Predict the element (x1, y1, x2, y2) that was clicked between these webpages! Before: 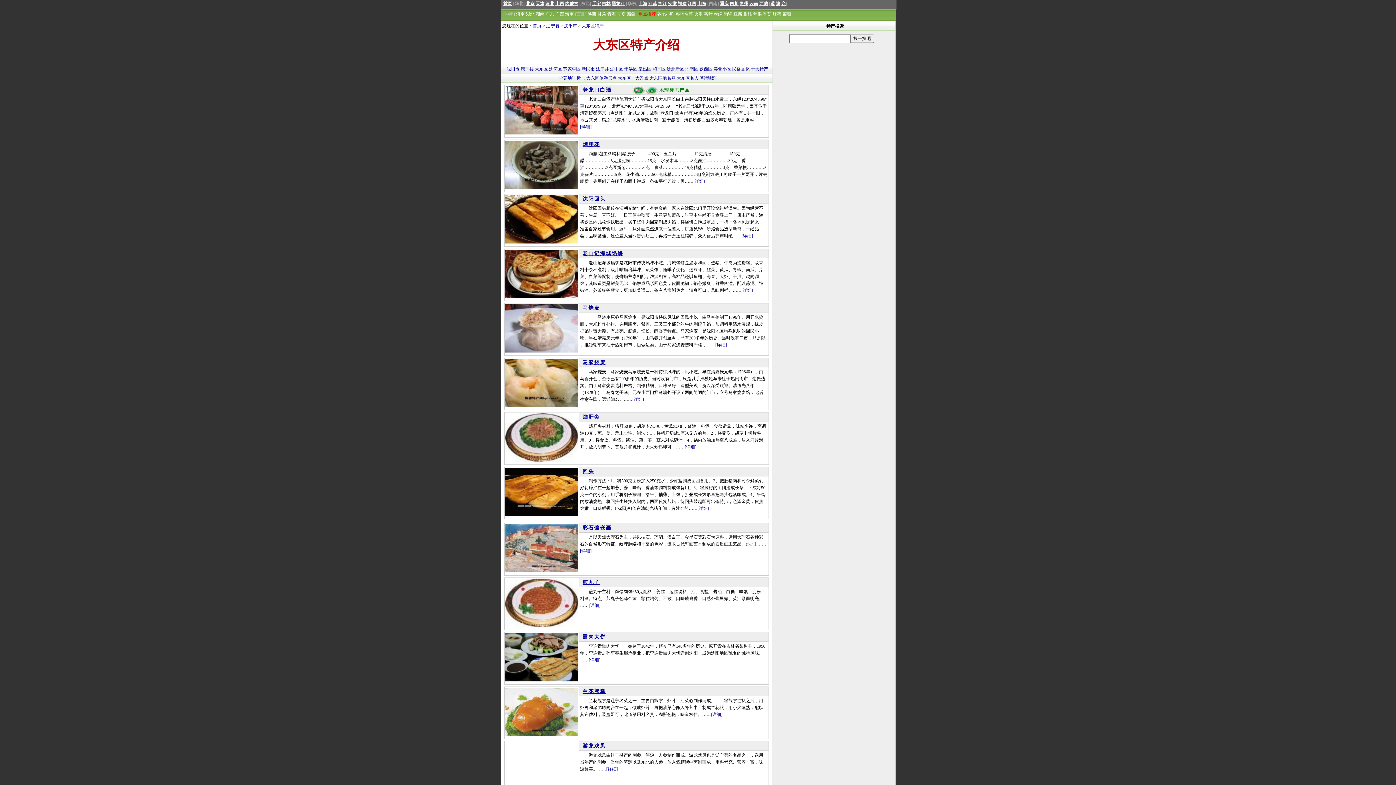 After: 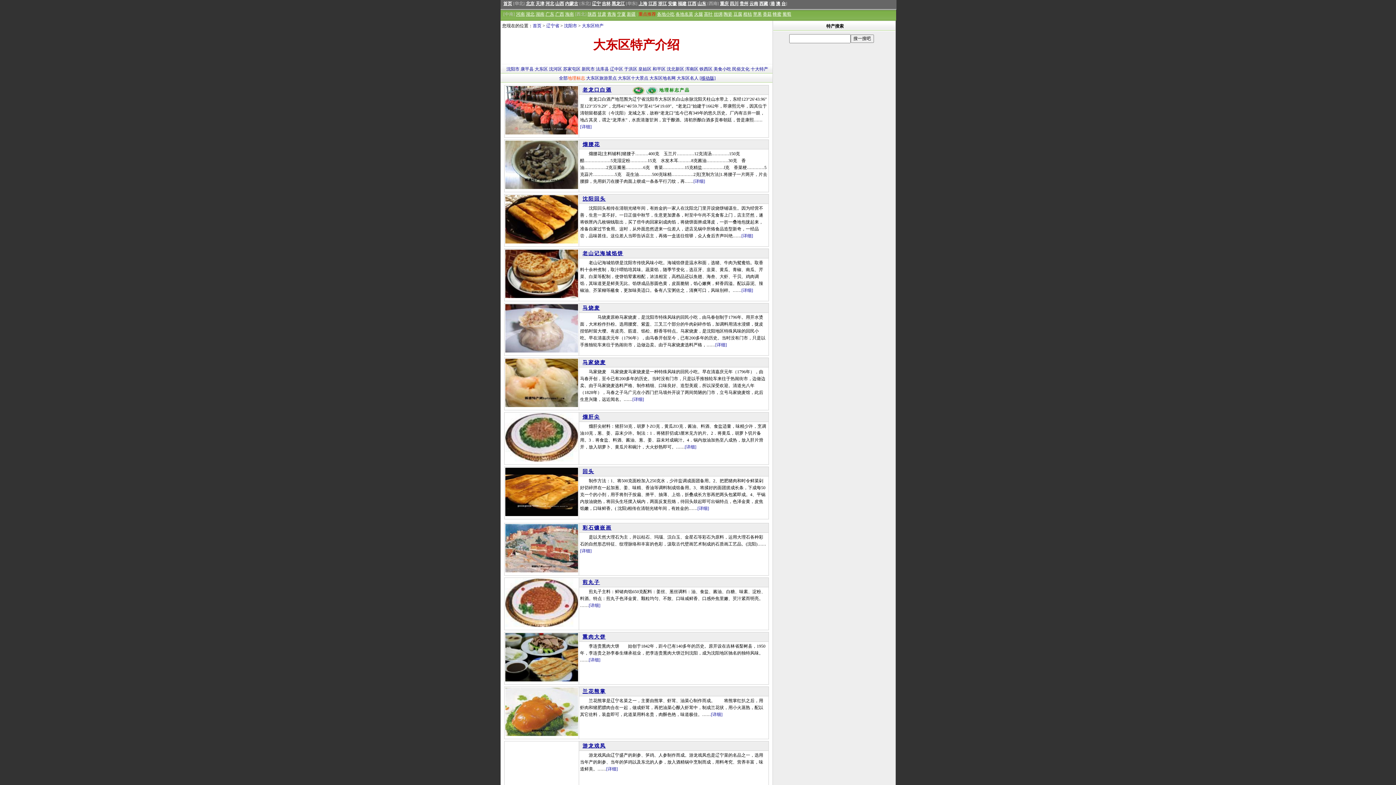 Action: label: 地理标志 bbox: (567, 75, 585, 80)